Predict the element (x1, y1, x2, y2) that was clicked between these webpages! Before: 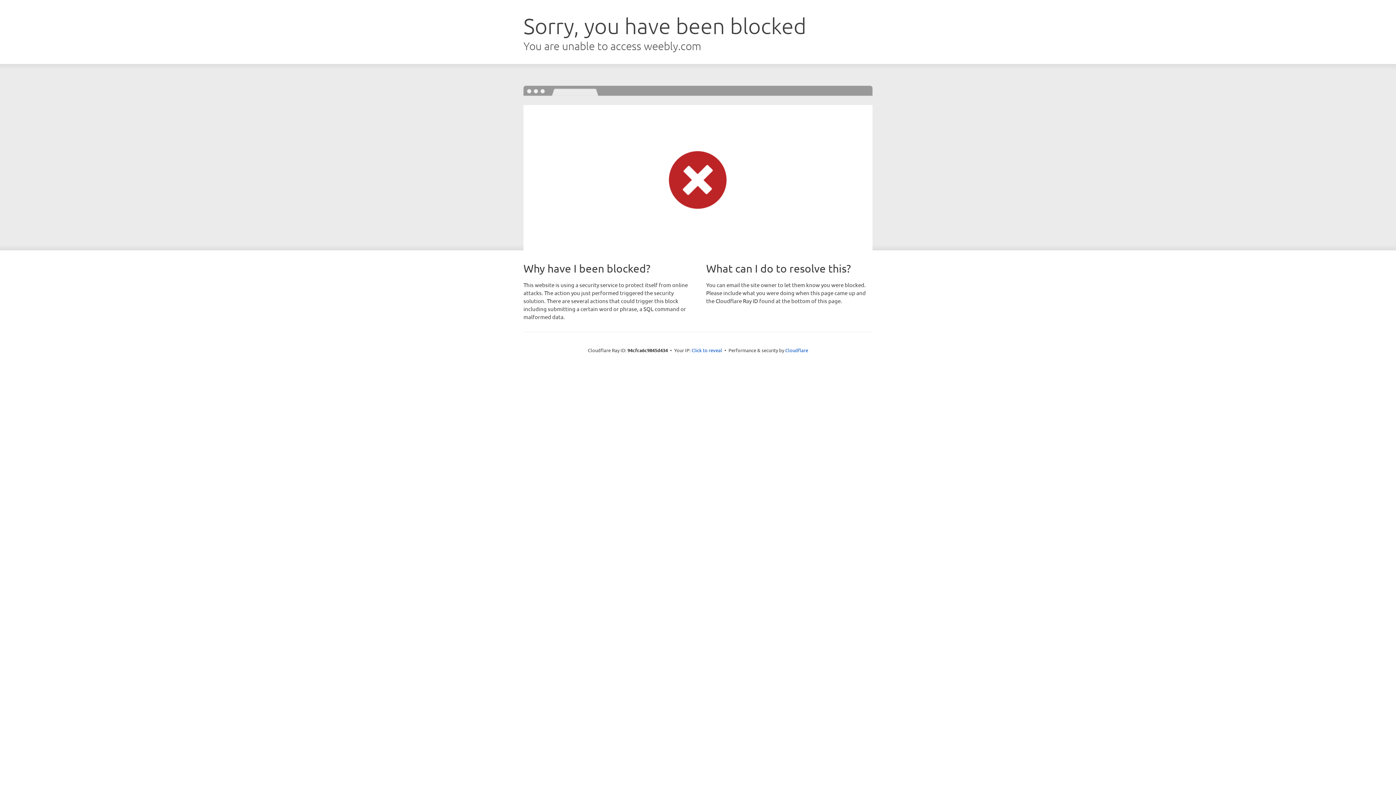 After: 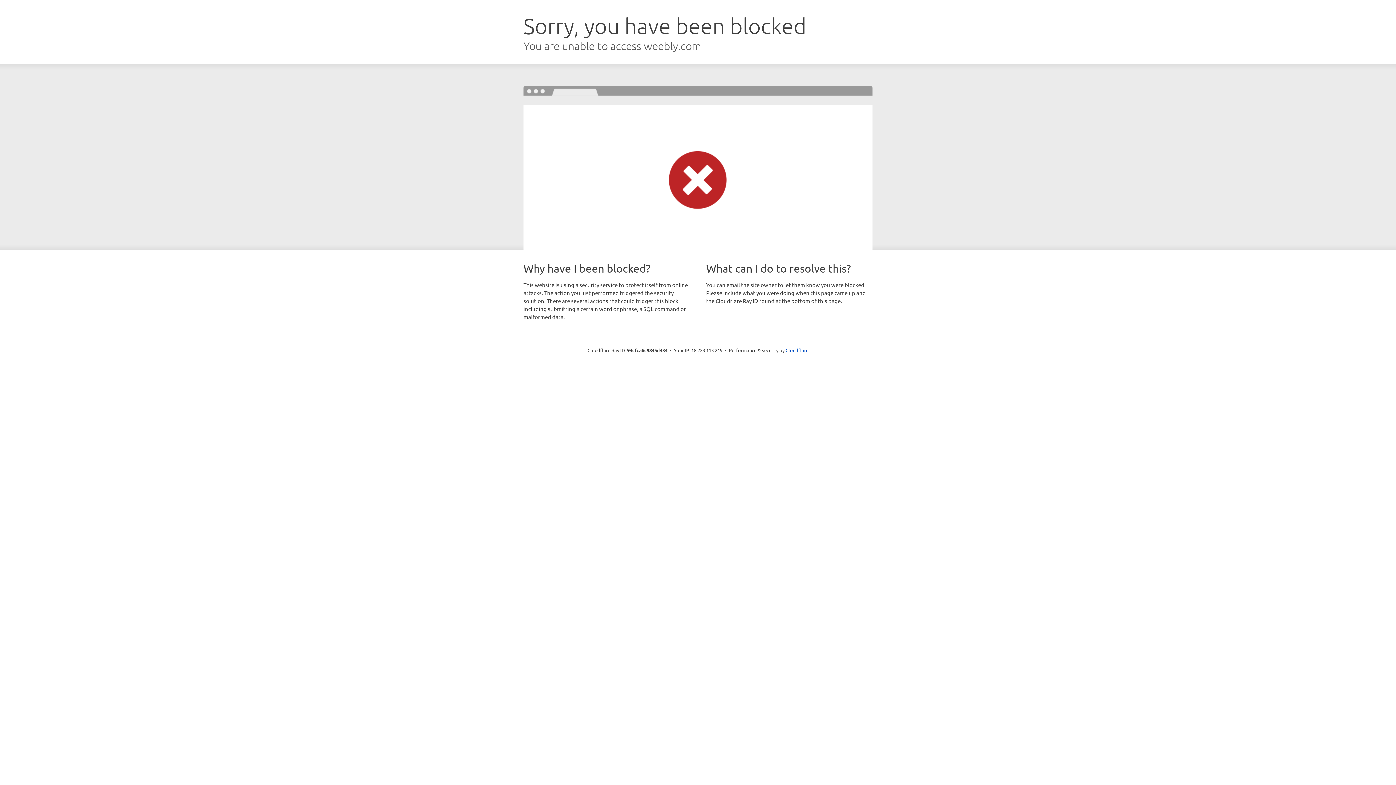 Action: bbox: (691, 346, 722, 353) label: Click to reveal